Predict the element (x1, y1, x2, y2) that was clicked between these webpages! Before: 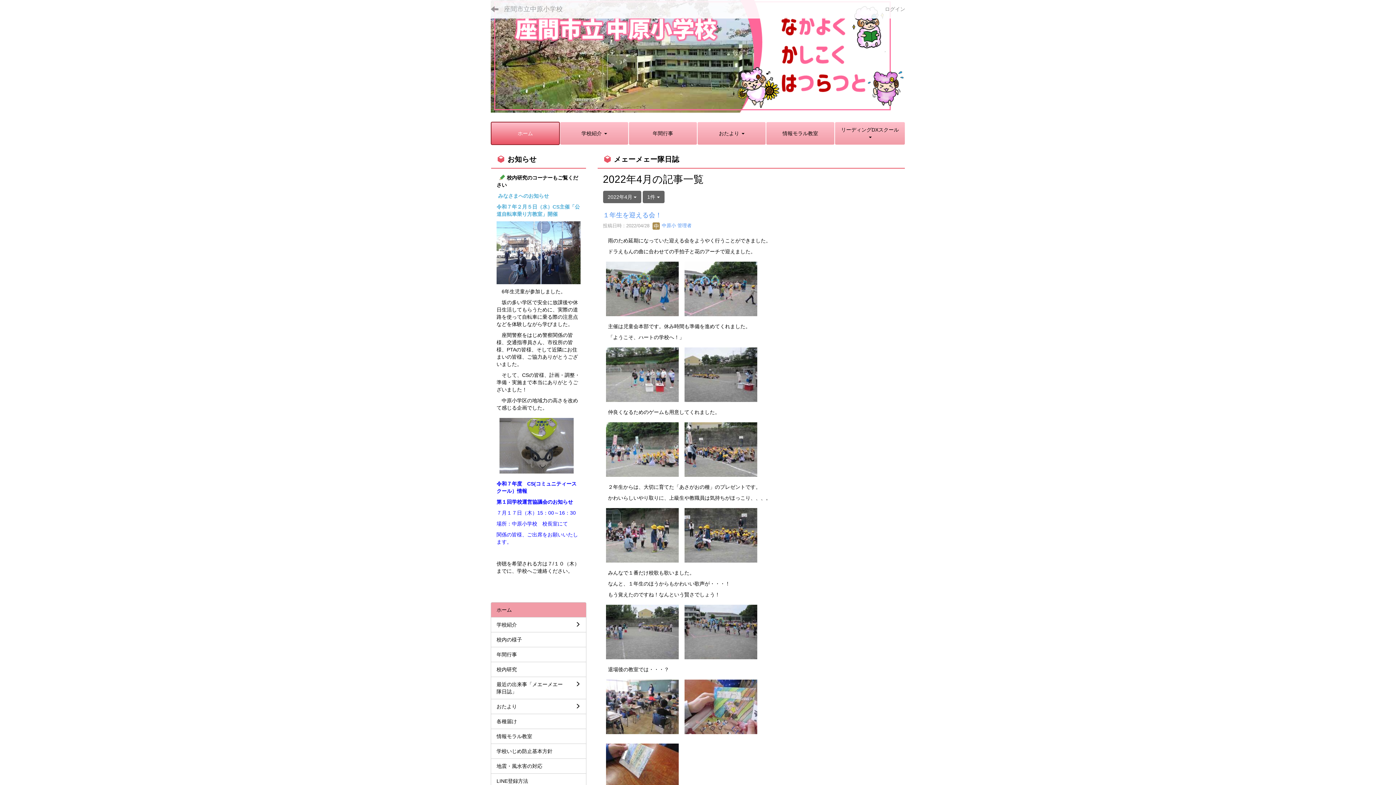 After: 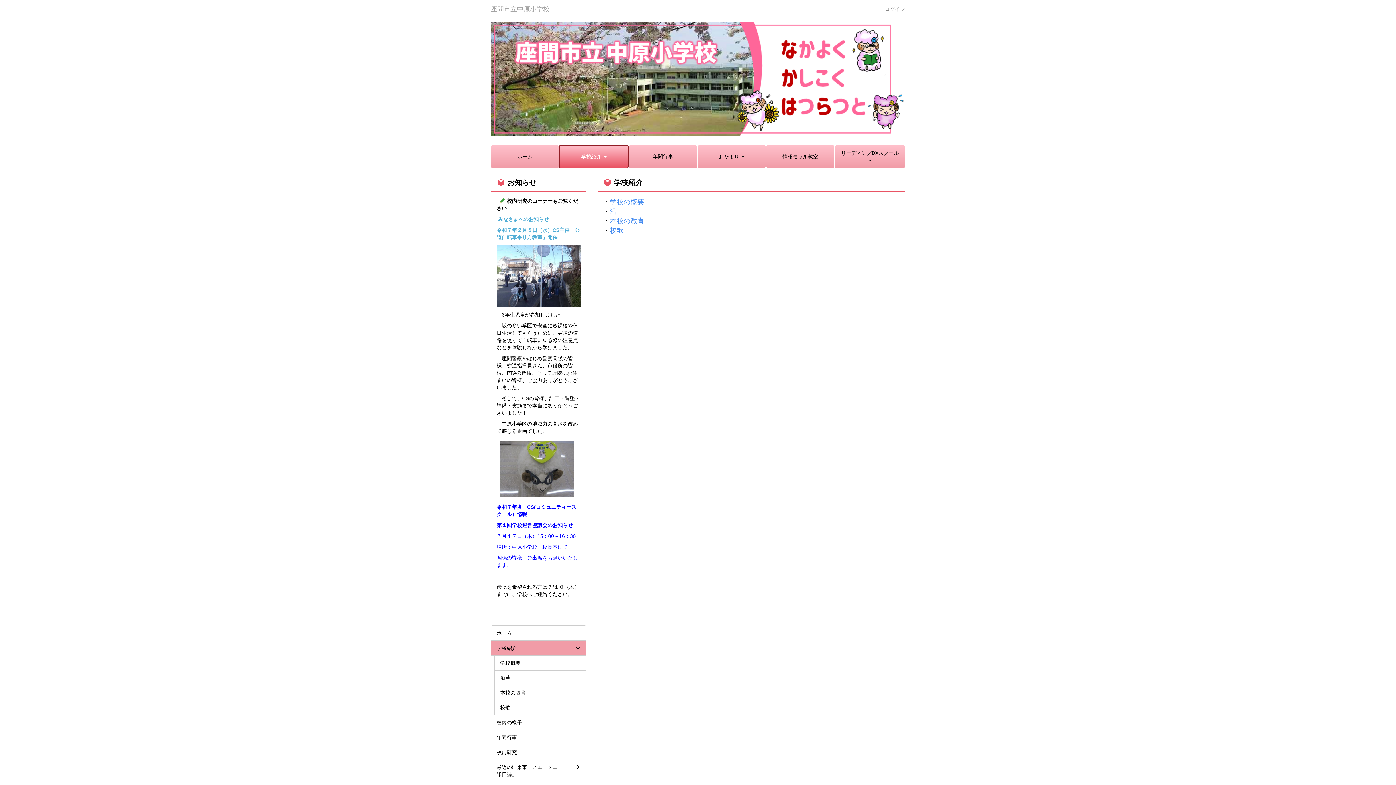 Action: bbox: (490, 617, 586, 632) label: 学校紹介